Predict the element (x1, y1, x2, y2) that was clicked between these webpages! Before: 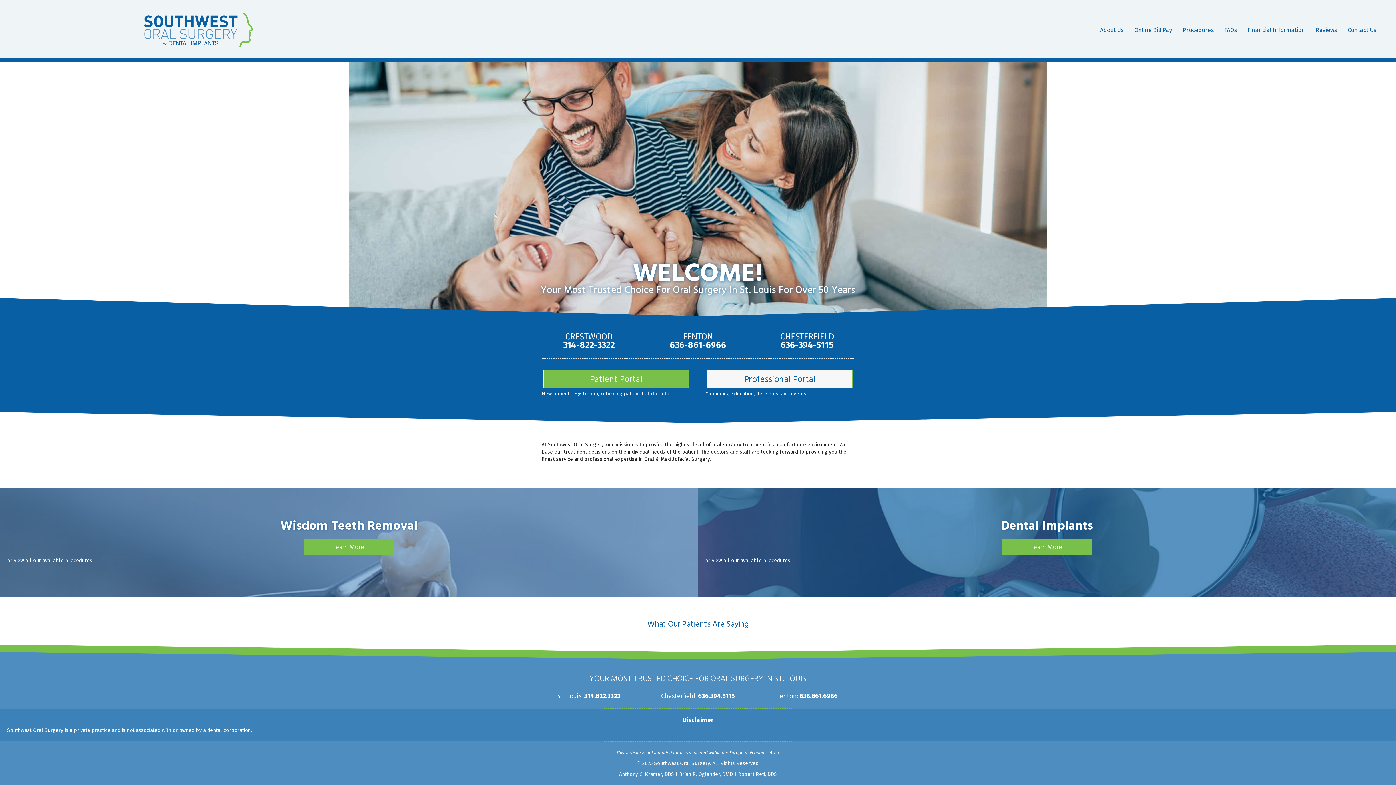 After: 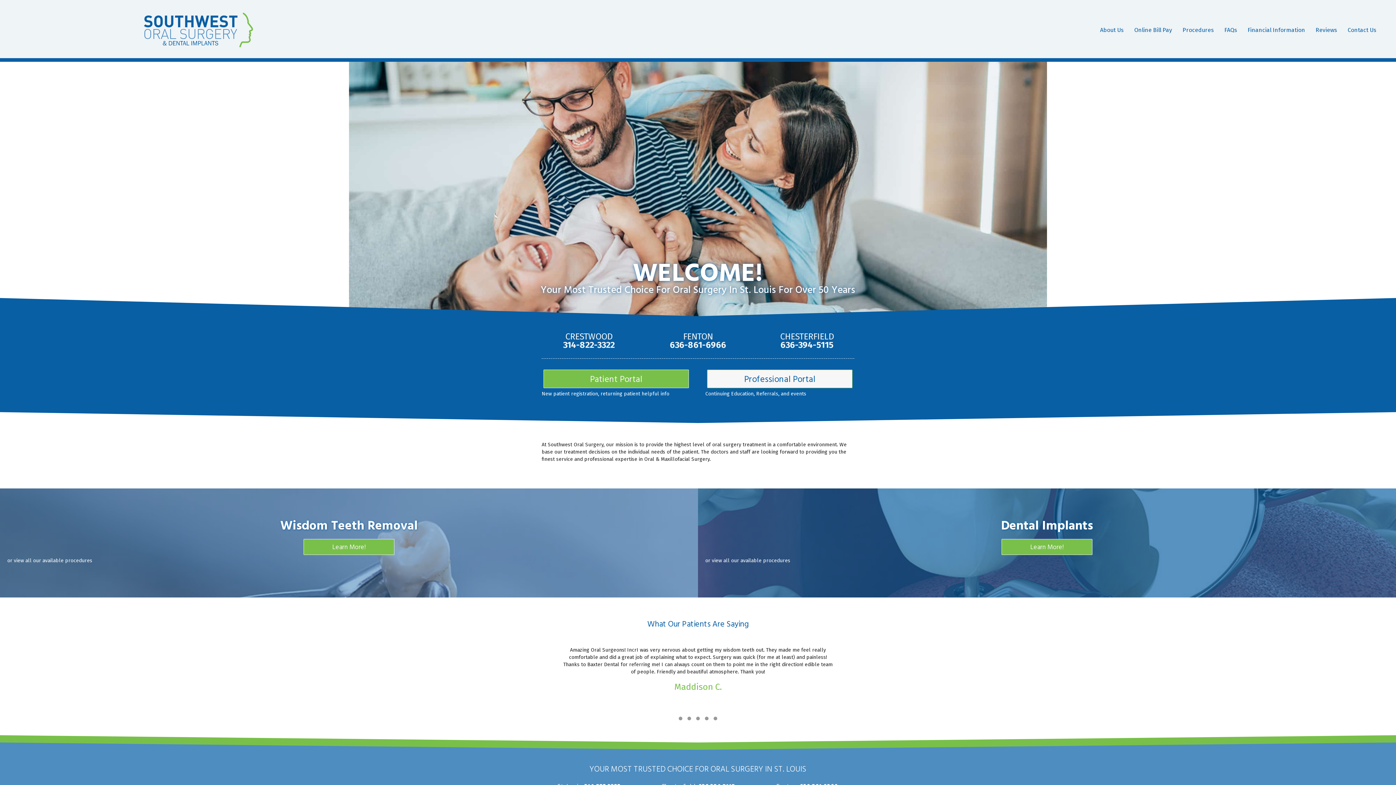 Action: bbox: (661, 691, 735, 702) label: Chesterfield: 636.394.5115